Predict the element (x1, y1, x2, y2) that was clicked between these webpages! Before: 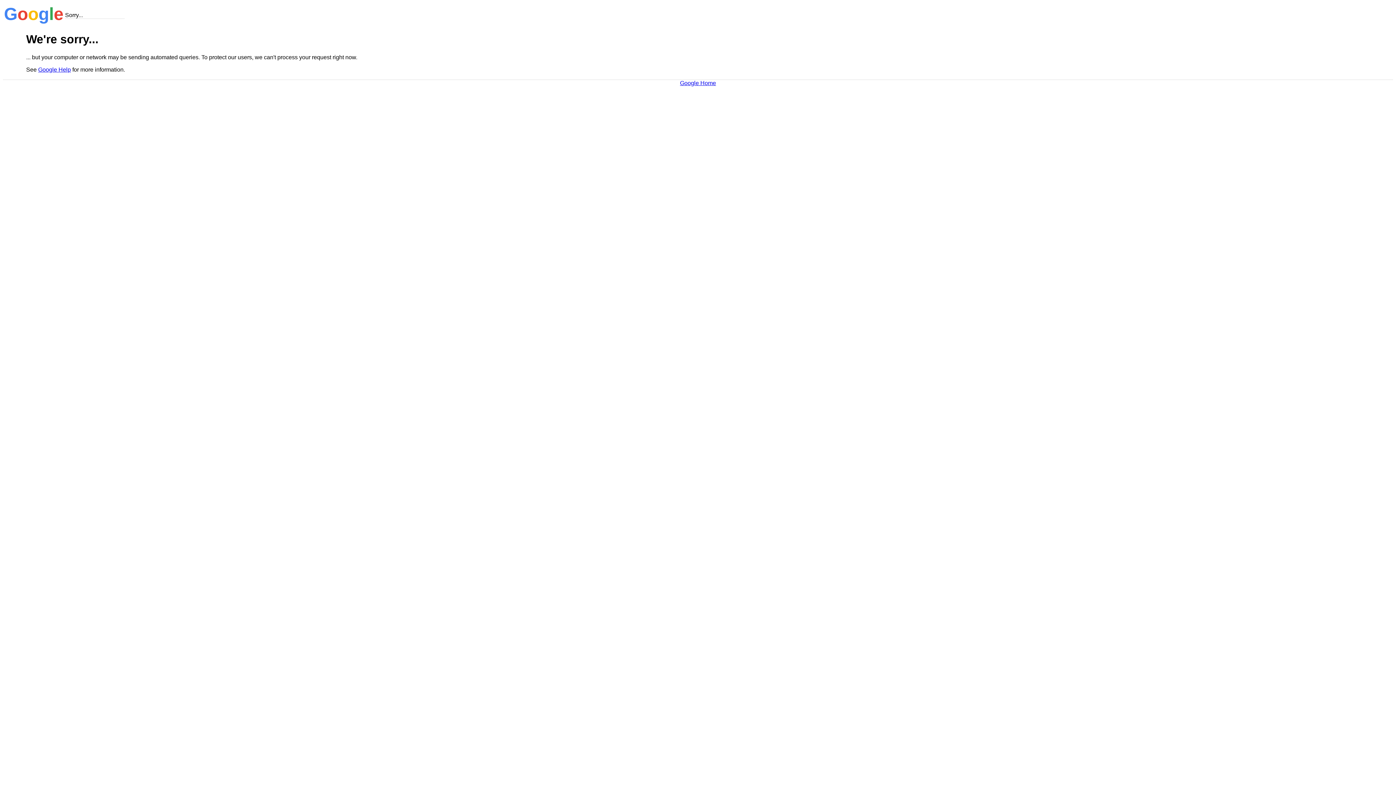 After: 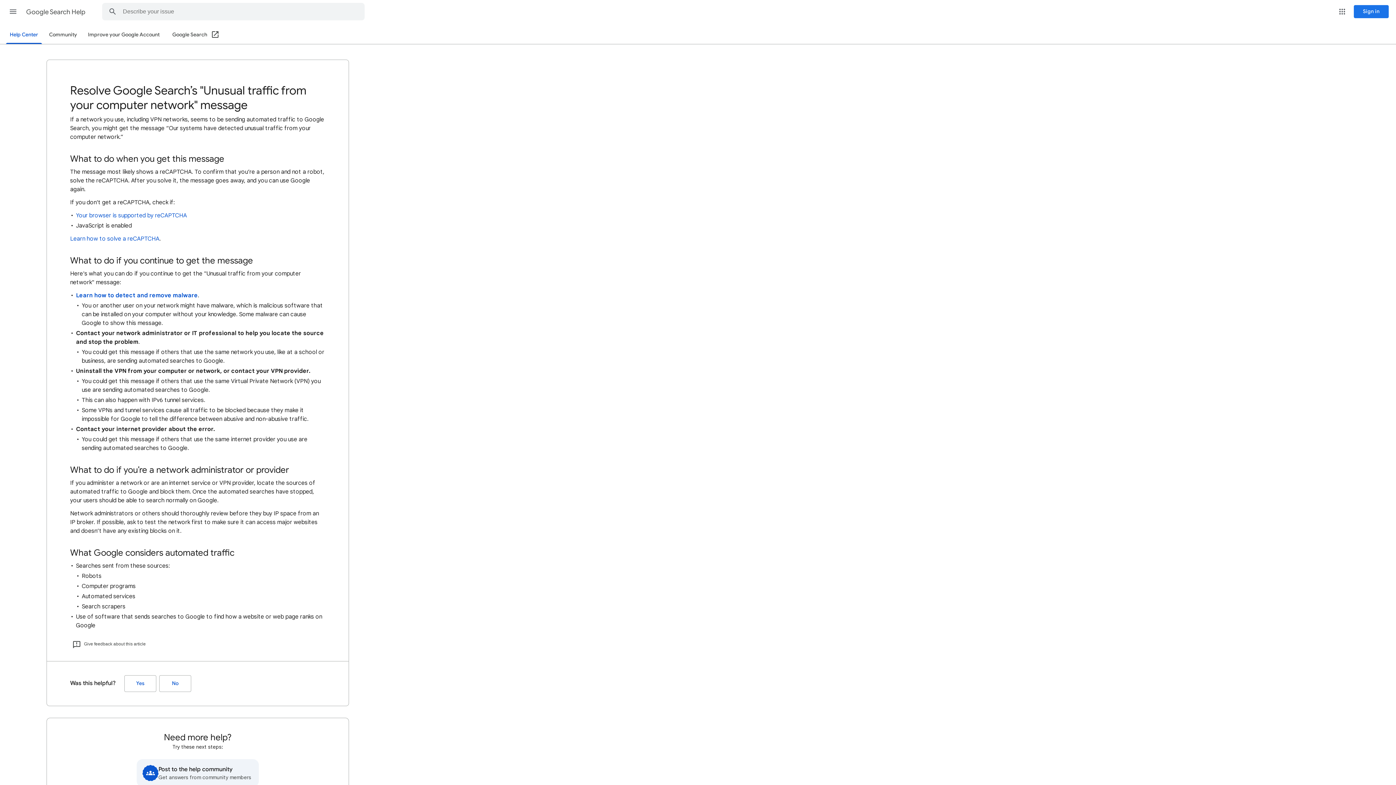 Action: label: Google Help bbox: (38, 66, 70, 72)